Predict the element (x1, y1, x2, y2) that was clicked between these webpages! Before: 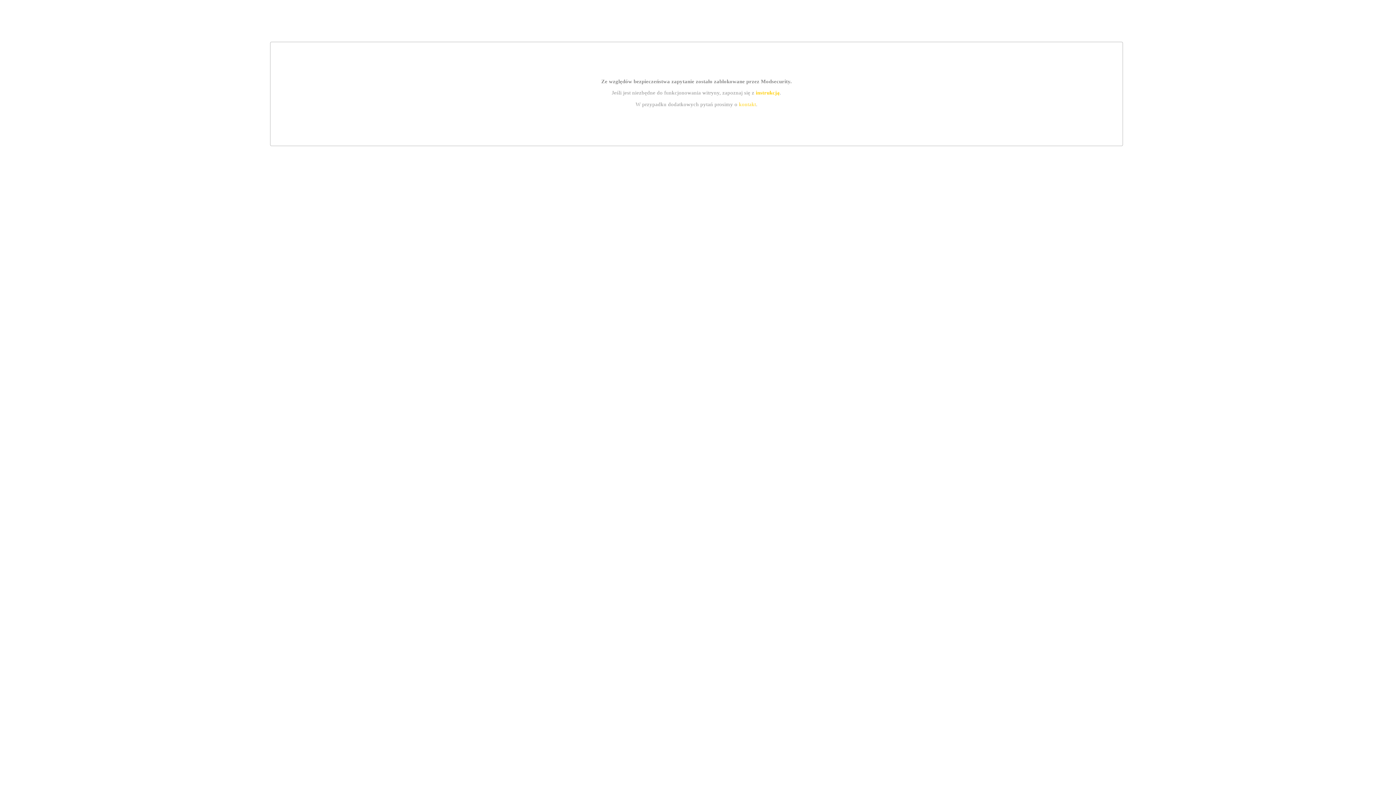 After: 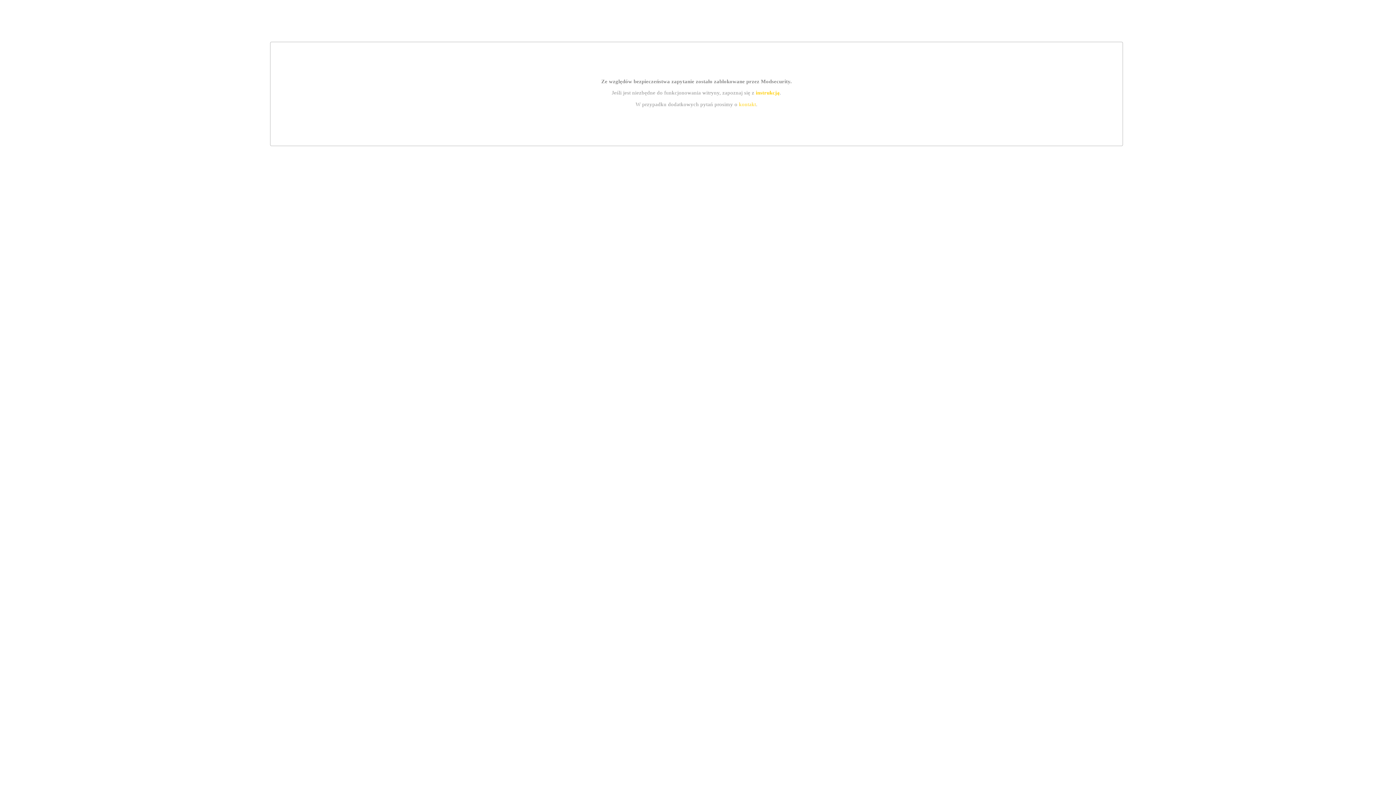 Action: label: instrukcją bbox: (755, 89, 779, 95)